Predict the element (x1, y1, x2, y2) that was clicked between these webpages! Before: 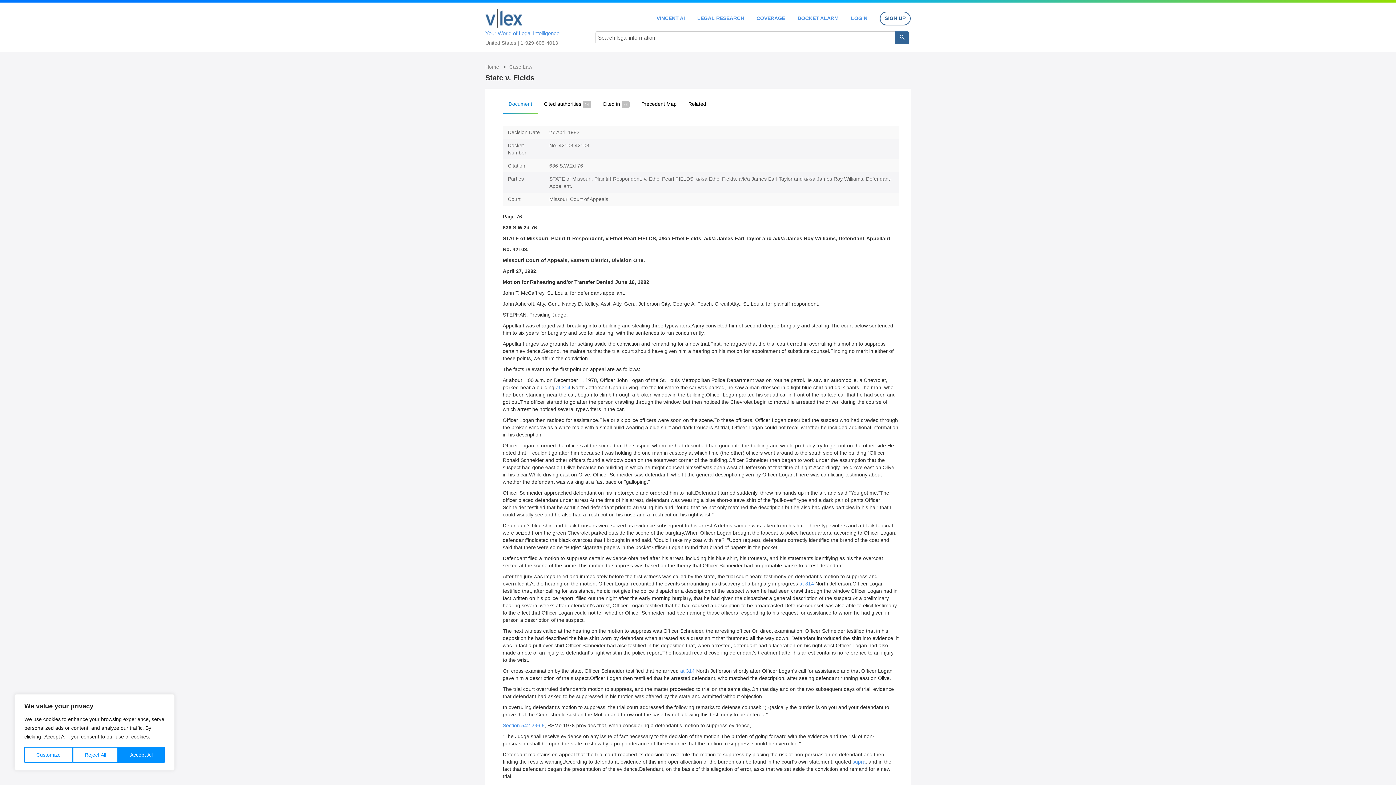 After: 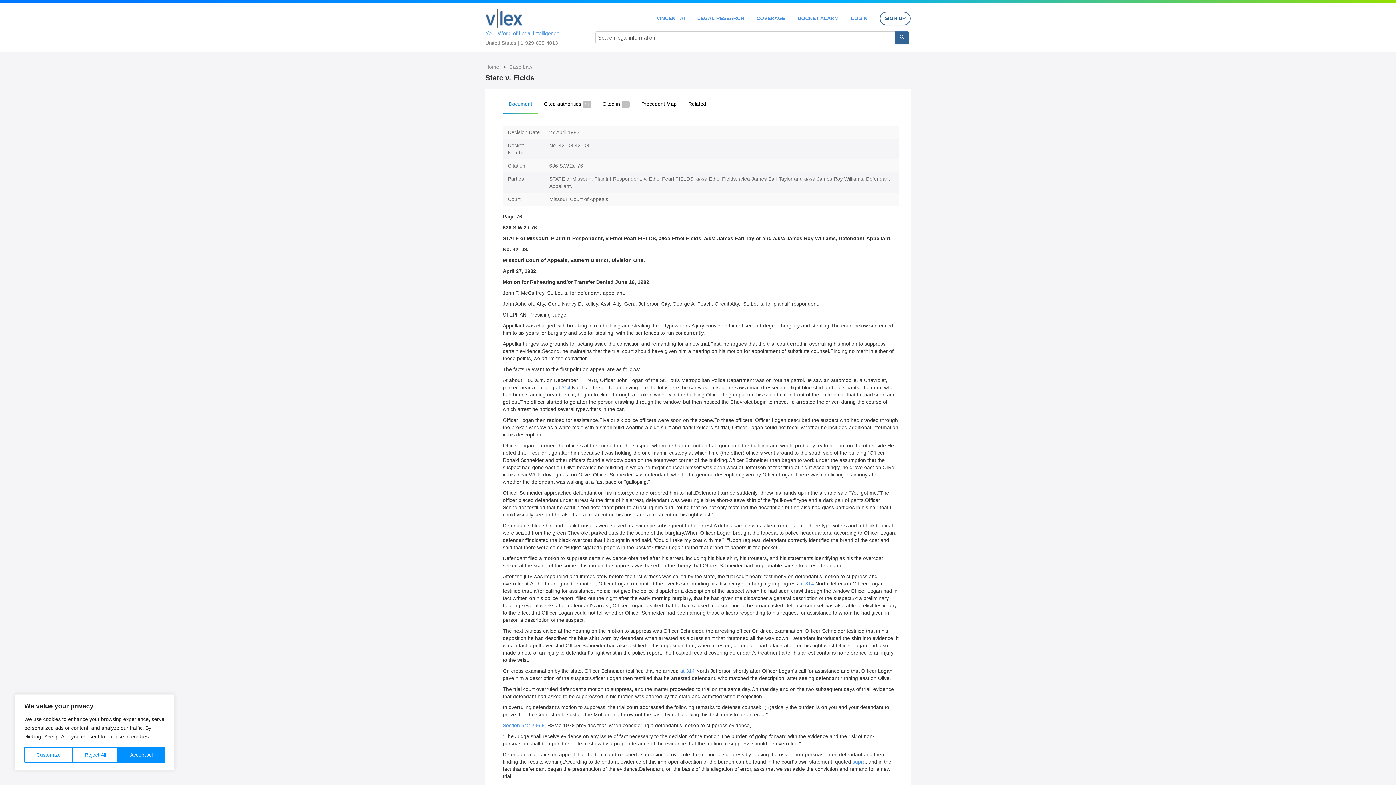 Action: bbox: (680, 668, 694, 674) label: at 314